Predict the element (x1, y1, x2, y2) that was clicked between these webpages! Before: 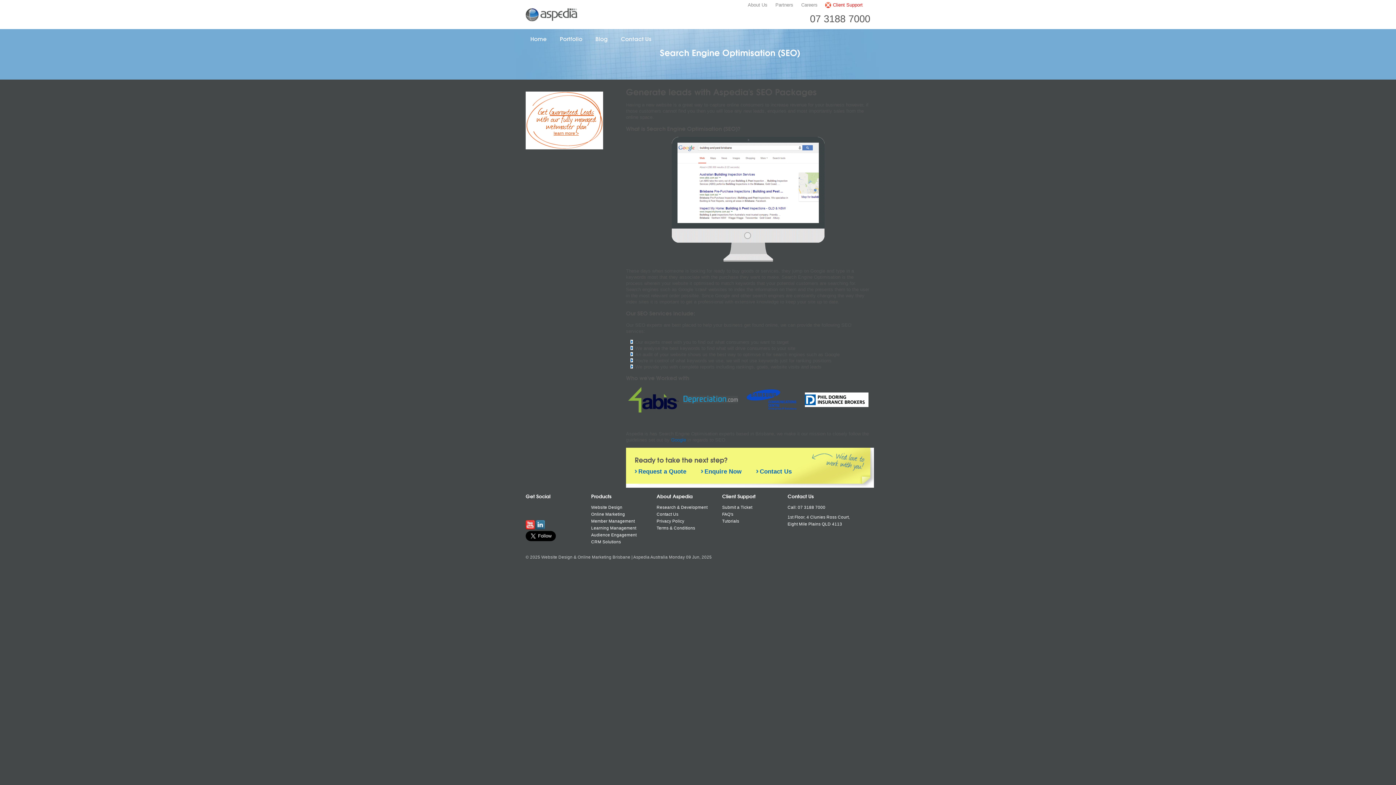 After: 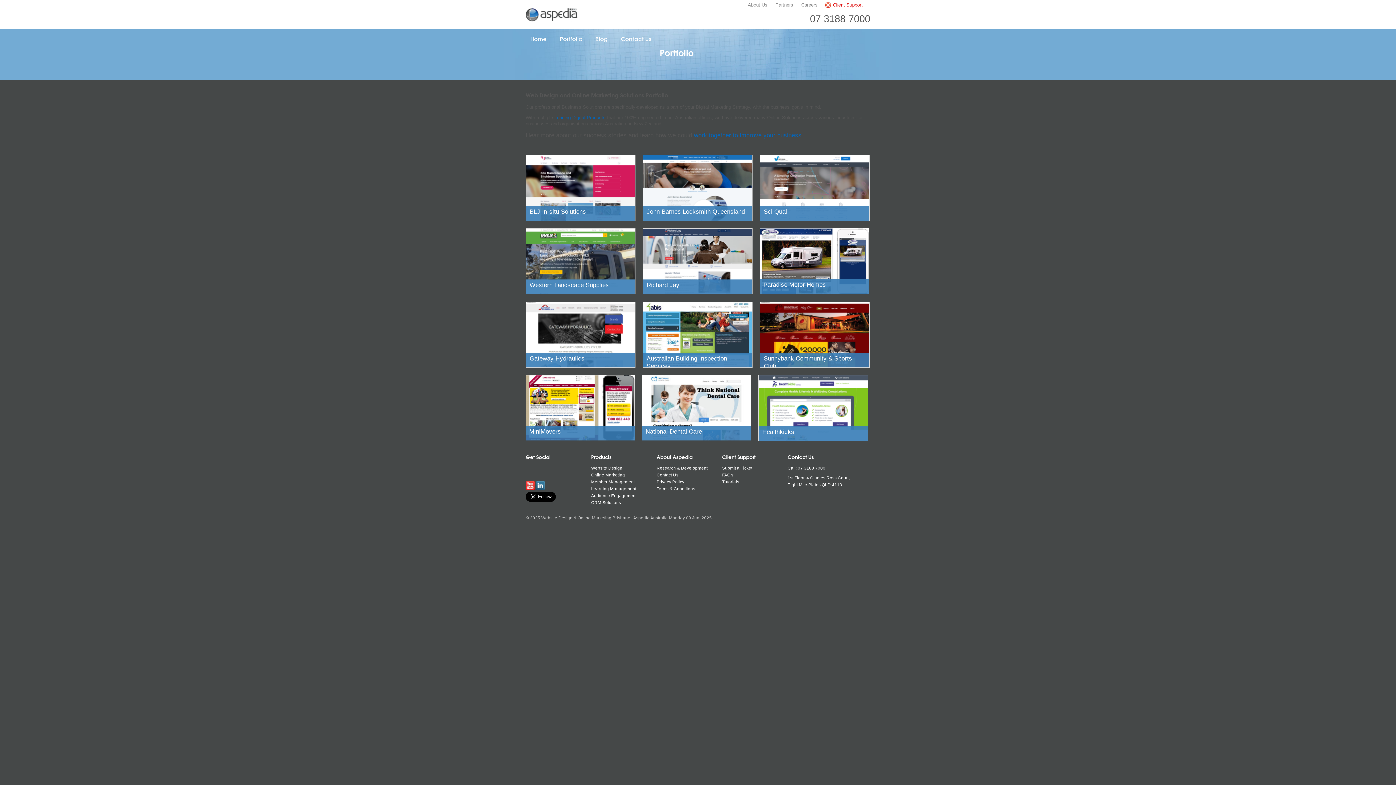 Action: label: Portfolio bbox: (557, 29, 585, 49)